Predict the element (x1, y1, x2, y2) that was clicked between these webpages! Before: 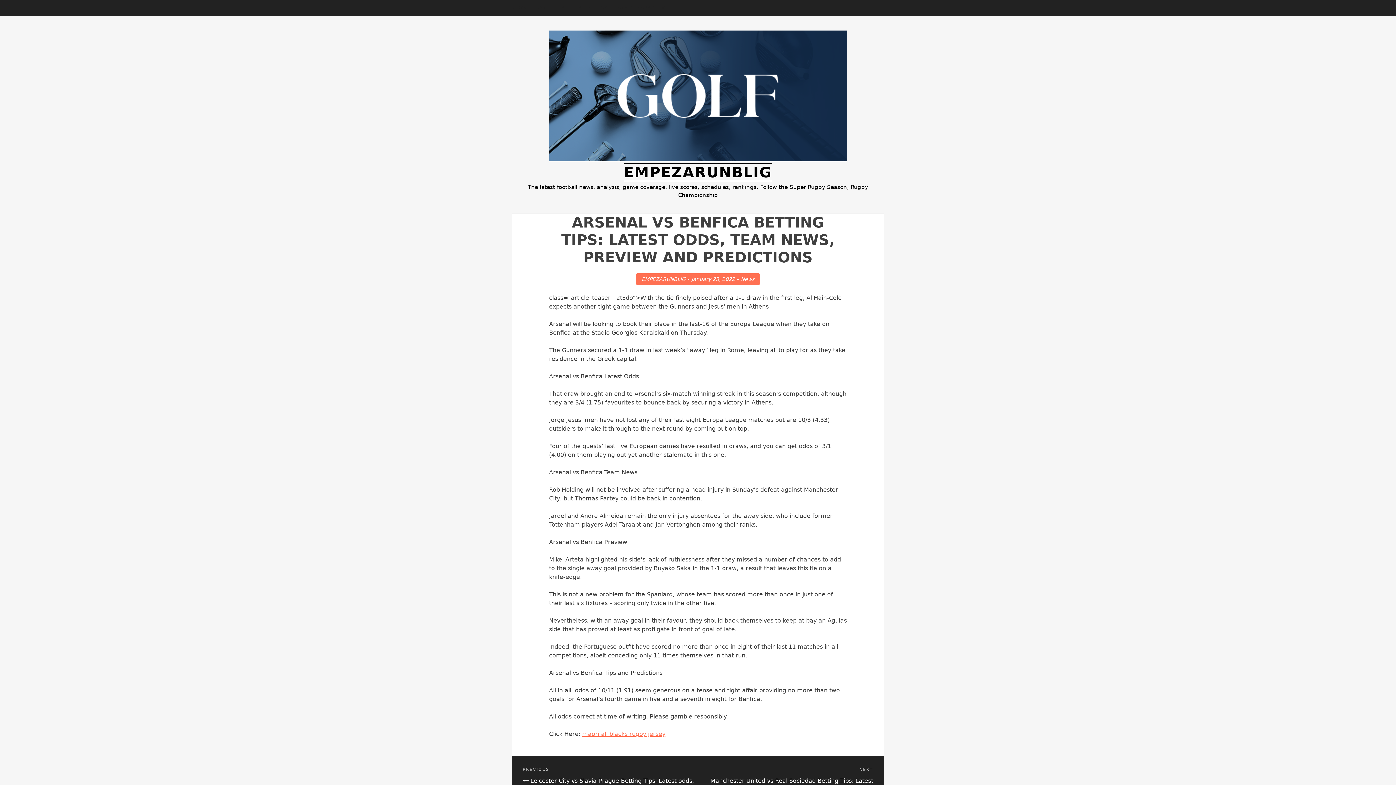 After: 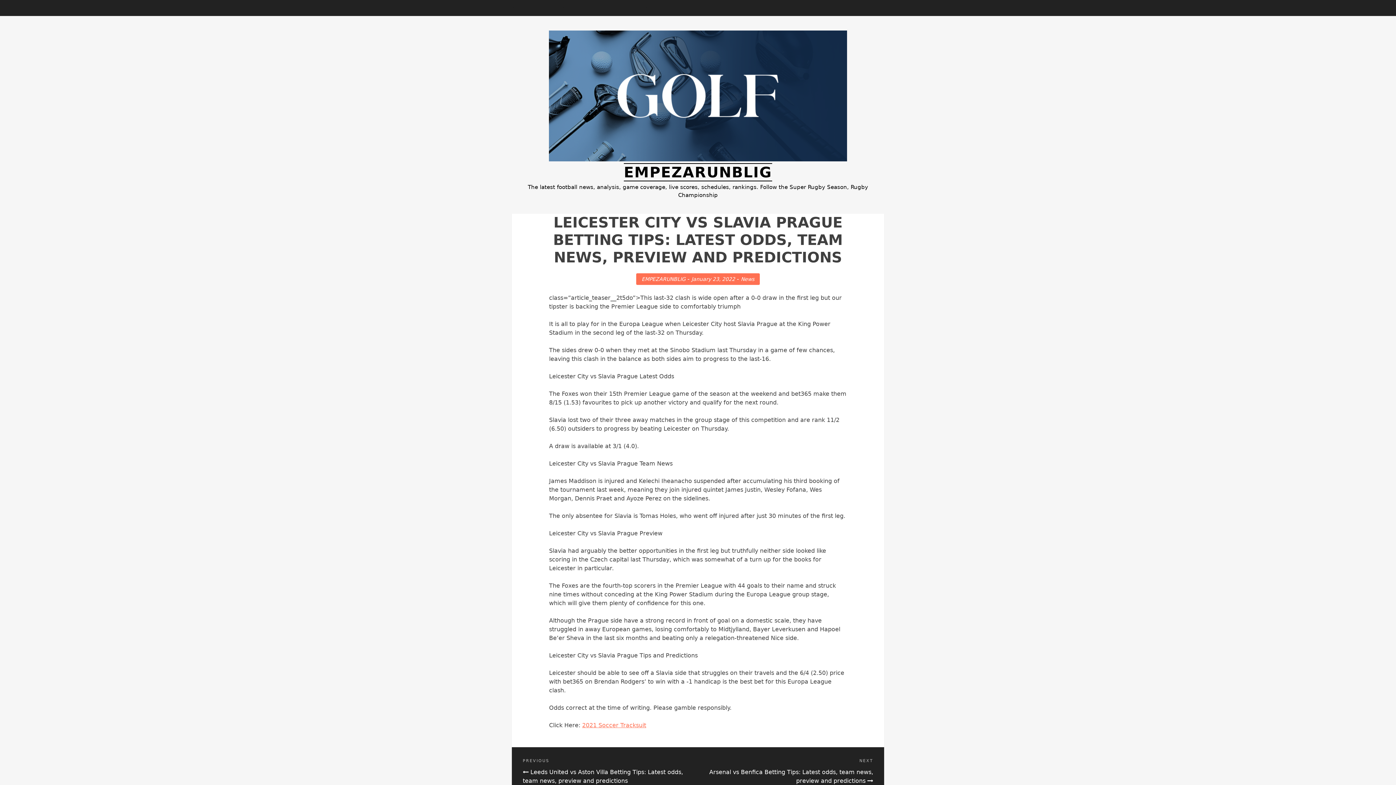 Action: label: Previous Post
PREVIOUS
 Leicester City vs Slavia Prague Betting Tips: Latest odds, team news, preview and predictions bbox: (522, 767, 698, 793)